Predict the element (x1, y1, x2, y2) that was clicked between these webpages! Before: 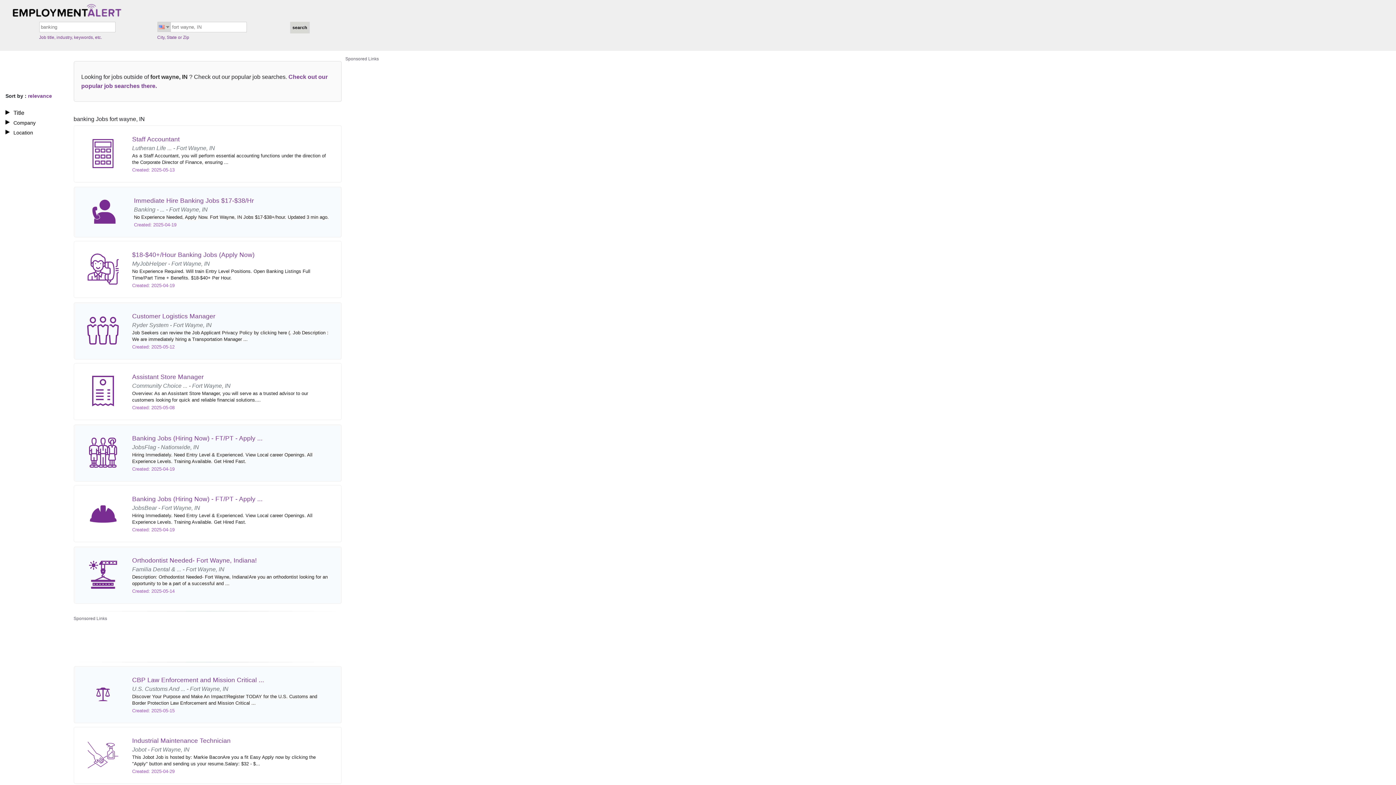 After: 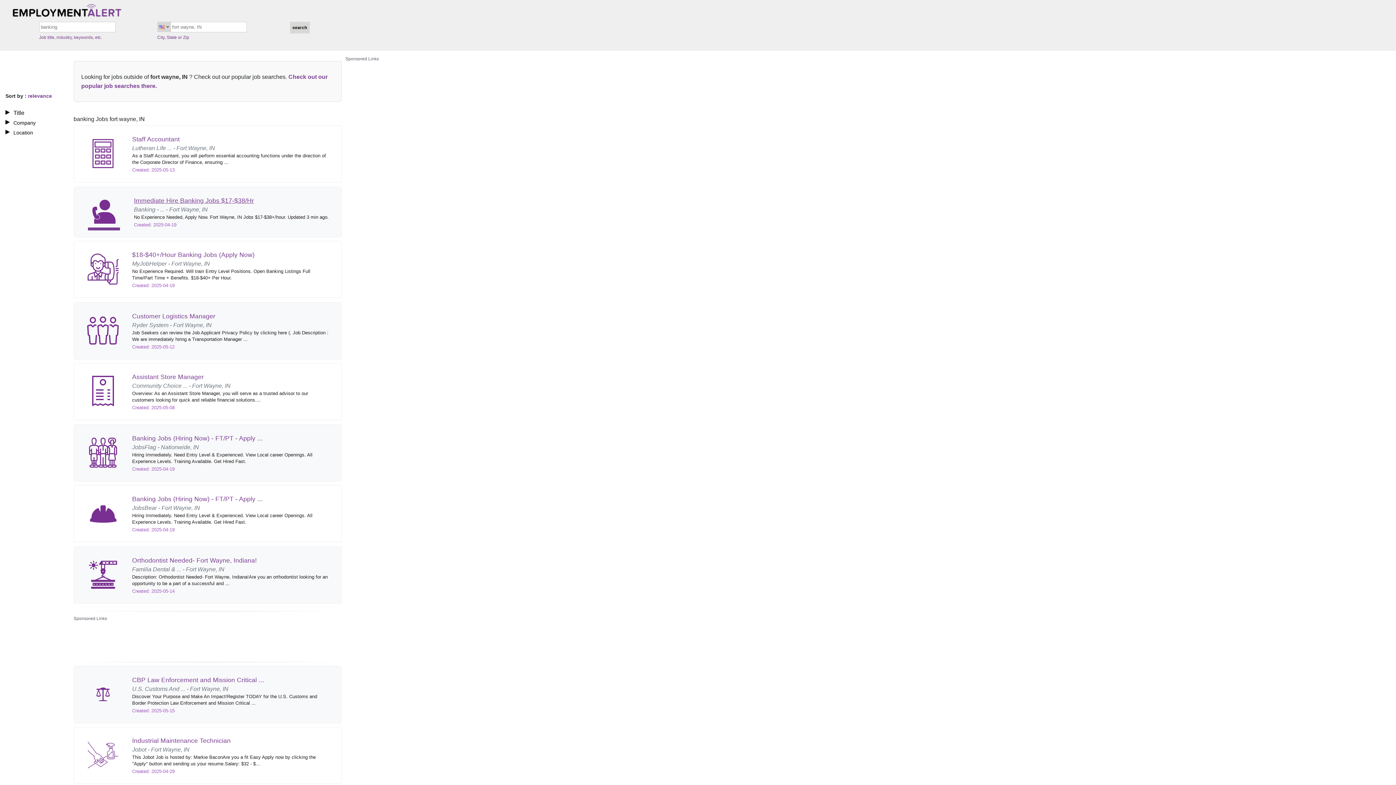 Action: bbox: (73, 186, 341, 237) label: 	
Immediate Hire Banking Jobs $17-$38/Hr
Banking - ... - Fort Wayne, IN

No Experience Needed, Apply Now. Fort Wayne, IN Jobs $17-$38+/hour. Updated 3 min ago.

Created: 2025-04-19